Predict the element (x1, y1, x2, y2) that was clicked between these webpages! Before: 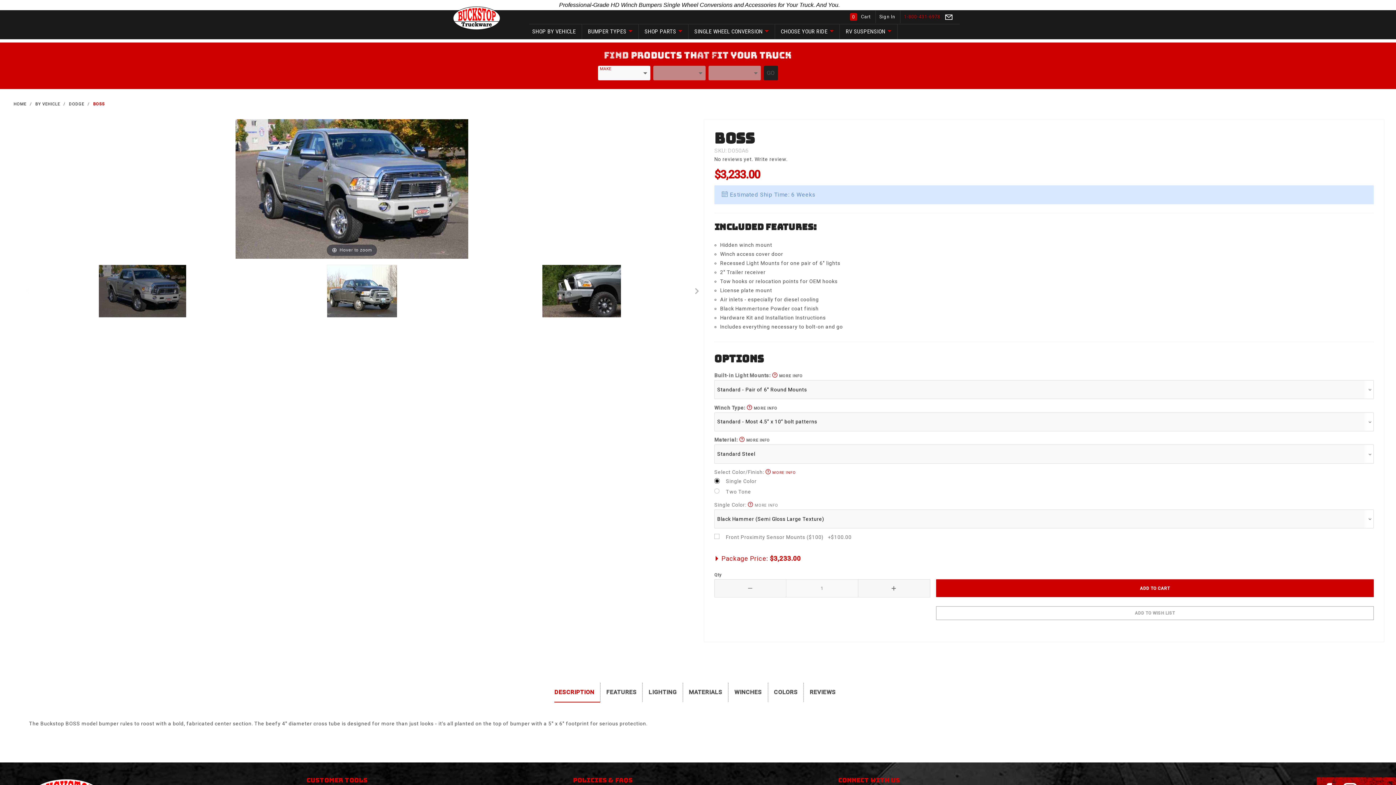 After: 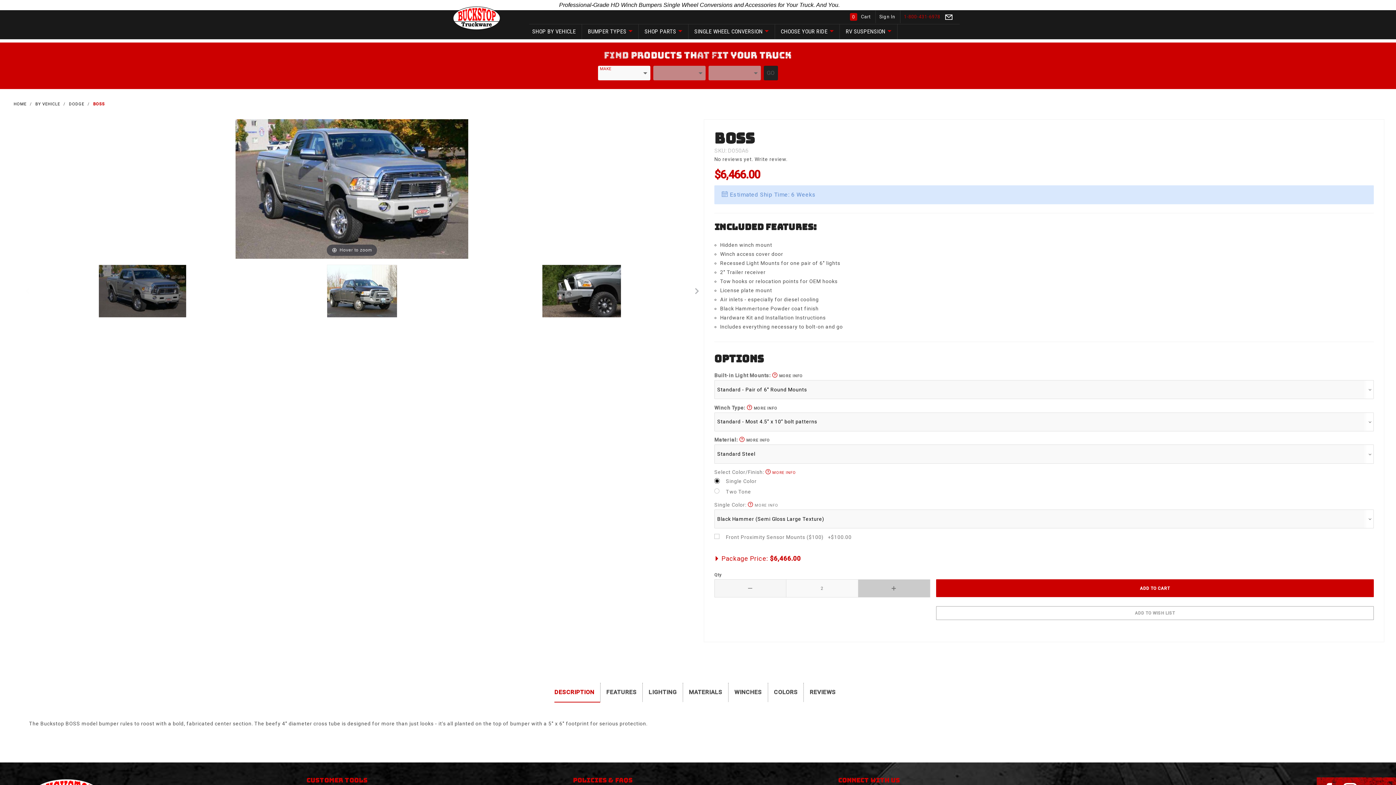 Action: bbox: (858, 579, 930, 597)